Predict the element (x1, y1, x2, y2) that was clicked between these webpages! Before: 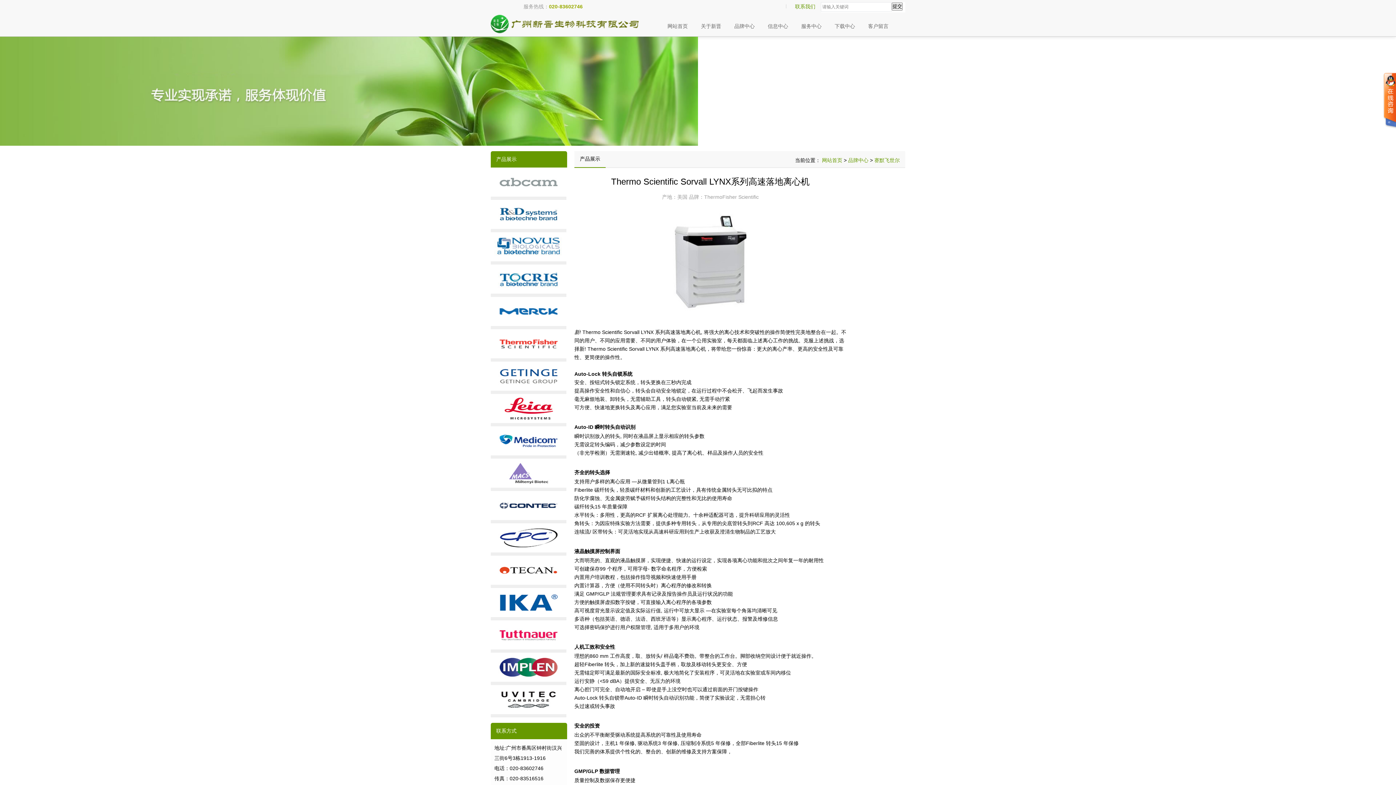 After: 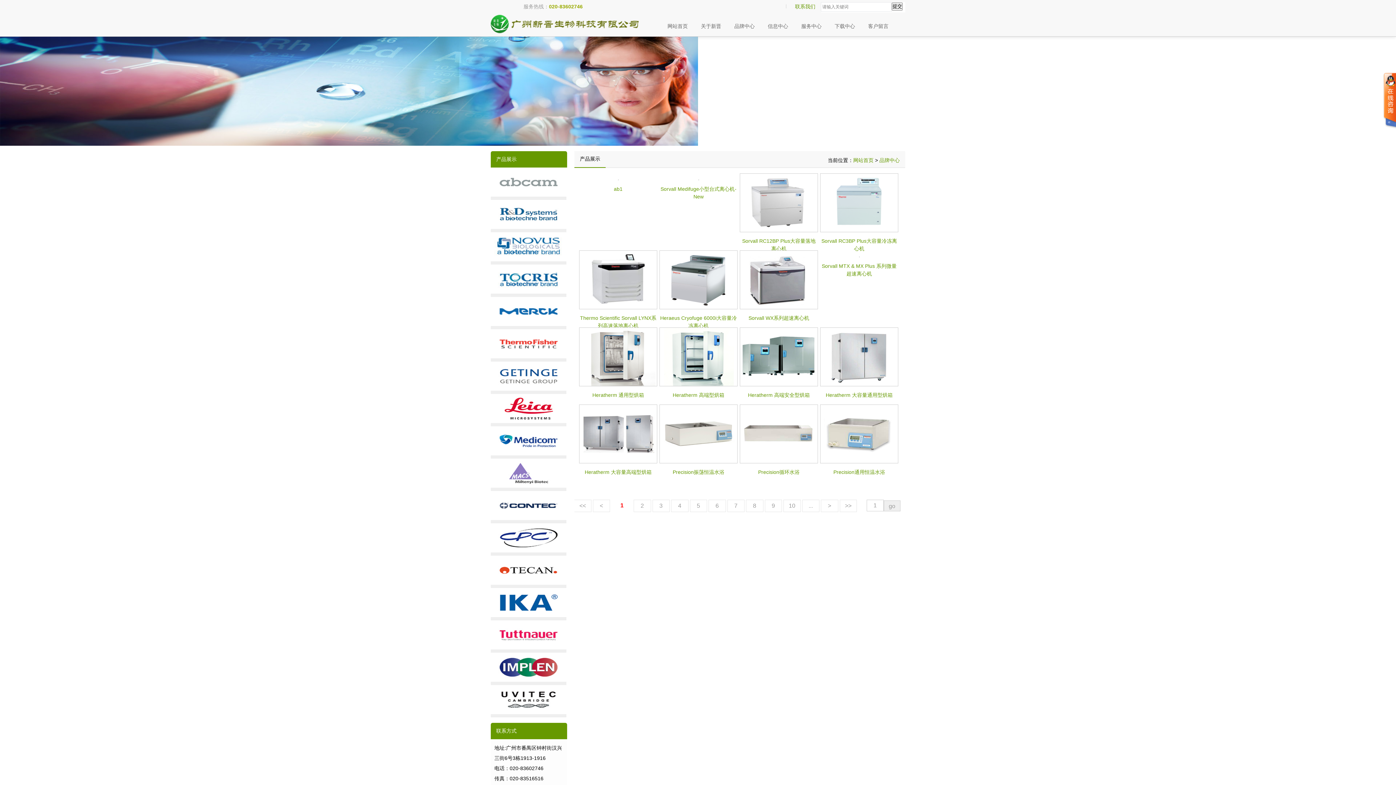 Action: bbox: (728, 16, 761, 35) label: 品牌中心